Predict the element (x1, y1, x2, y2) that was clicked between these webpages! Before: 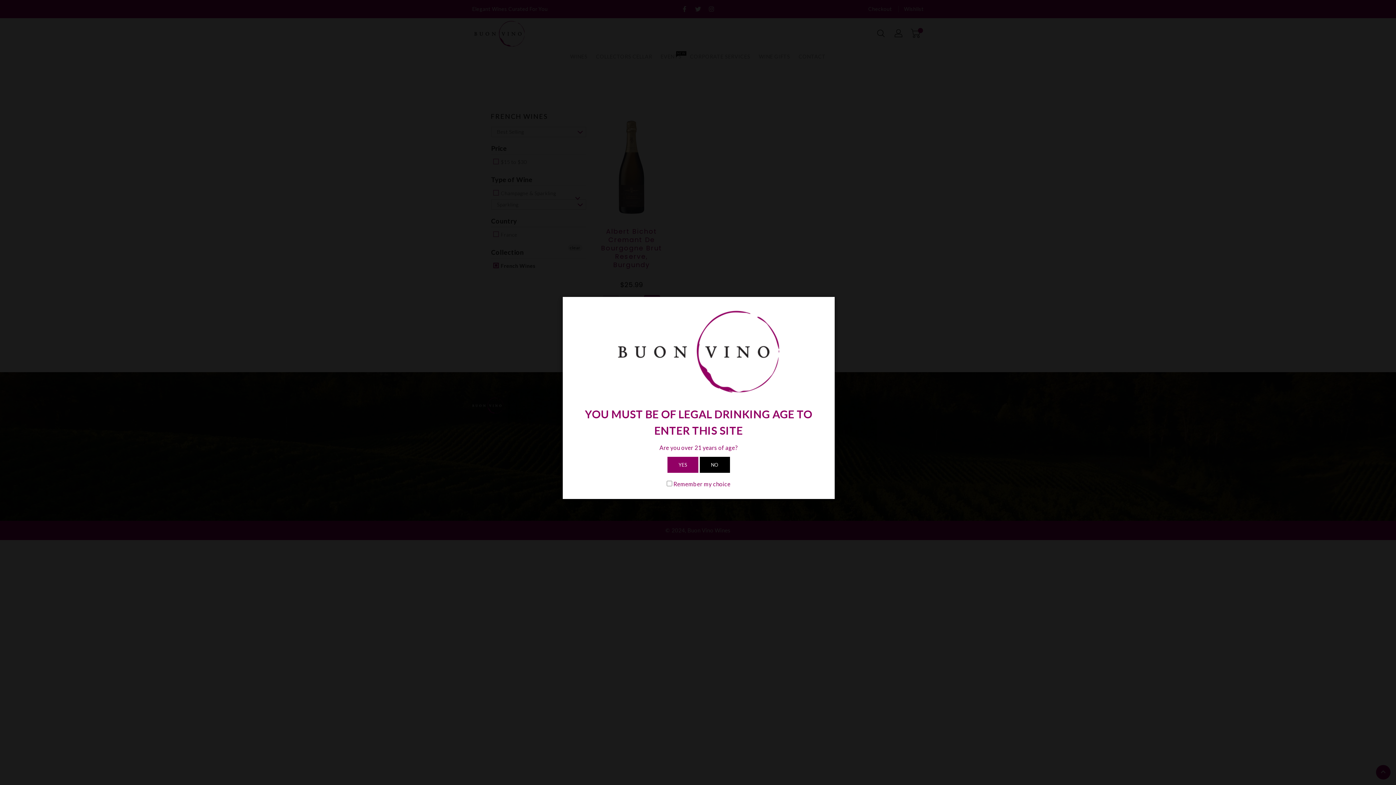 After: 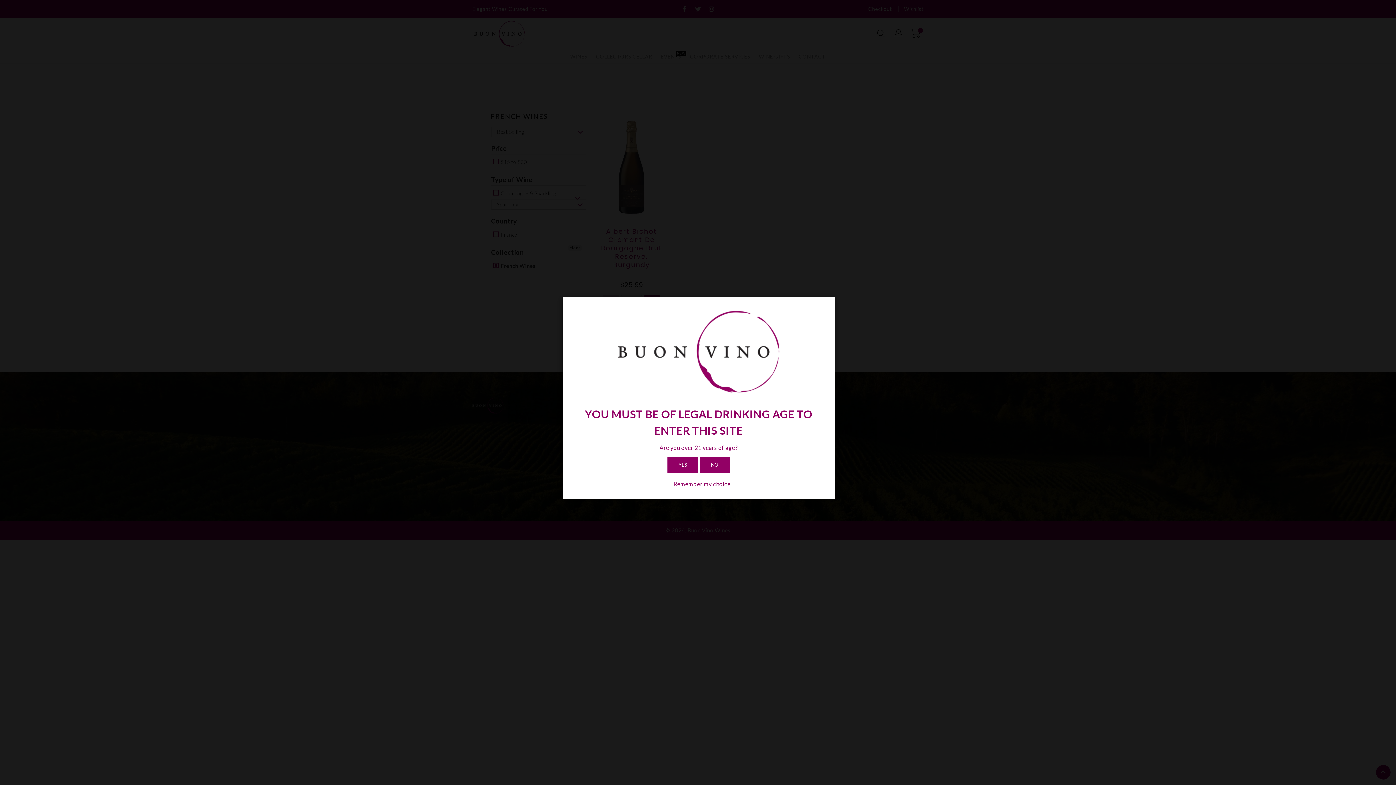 Action: bbox: (699, 457, 730, 473) label: NO